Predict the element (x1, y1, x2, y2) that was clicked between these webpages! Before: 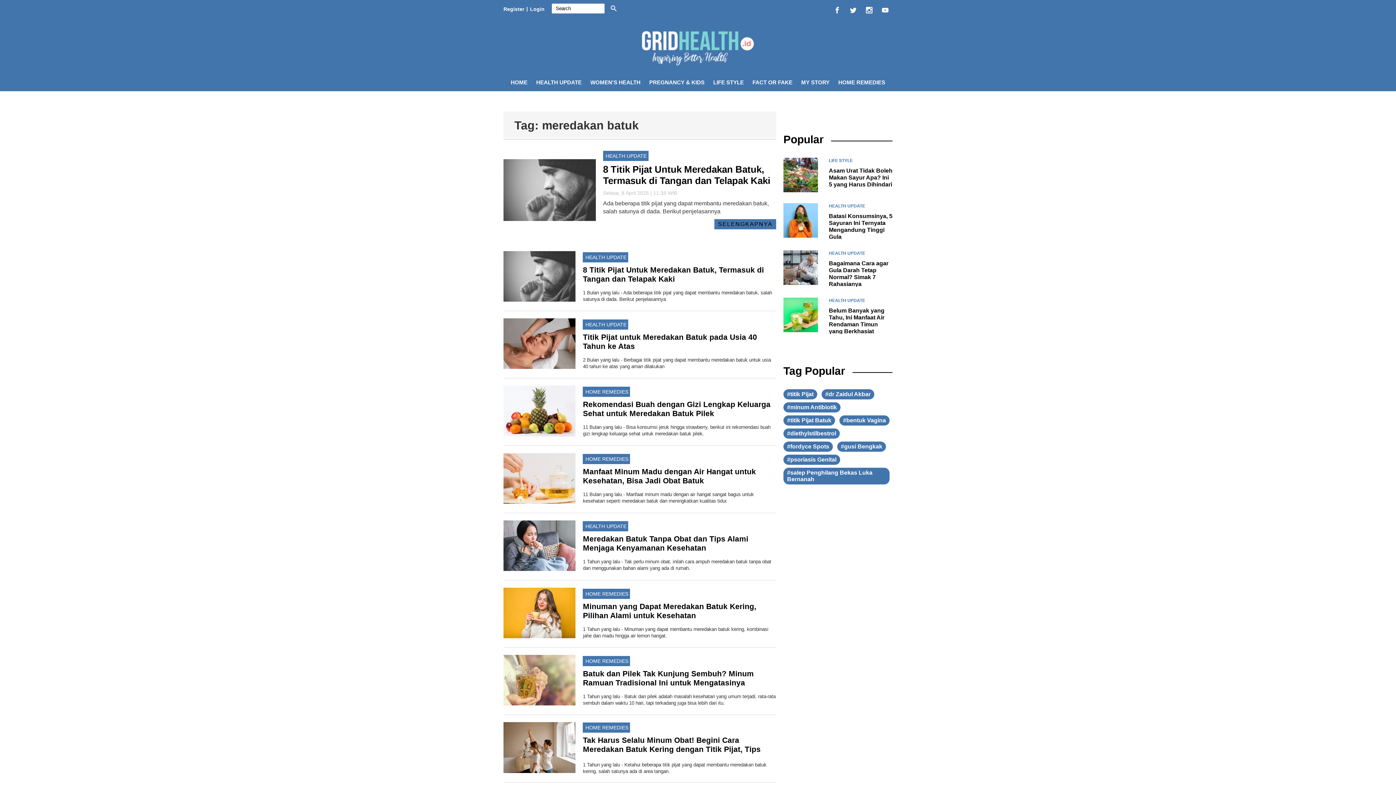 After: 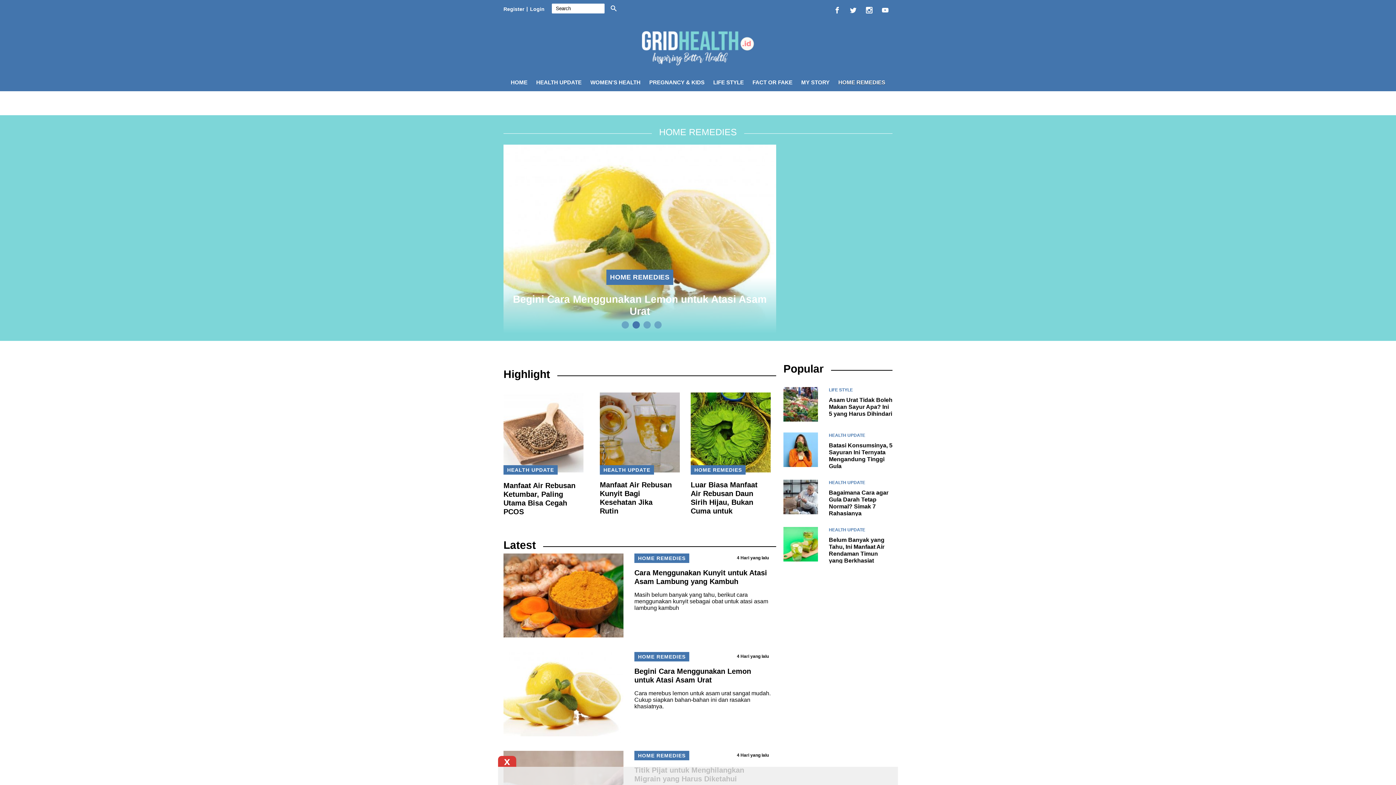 Action: bbox: (583, 454, 630, 464) label: HOME REMEDIES